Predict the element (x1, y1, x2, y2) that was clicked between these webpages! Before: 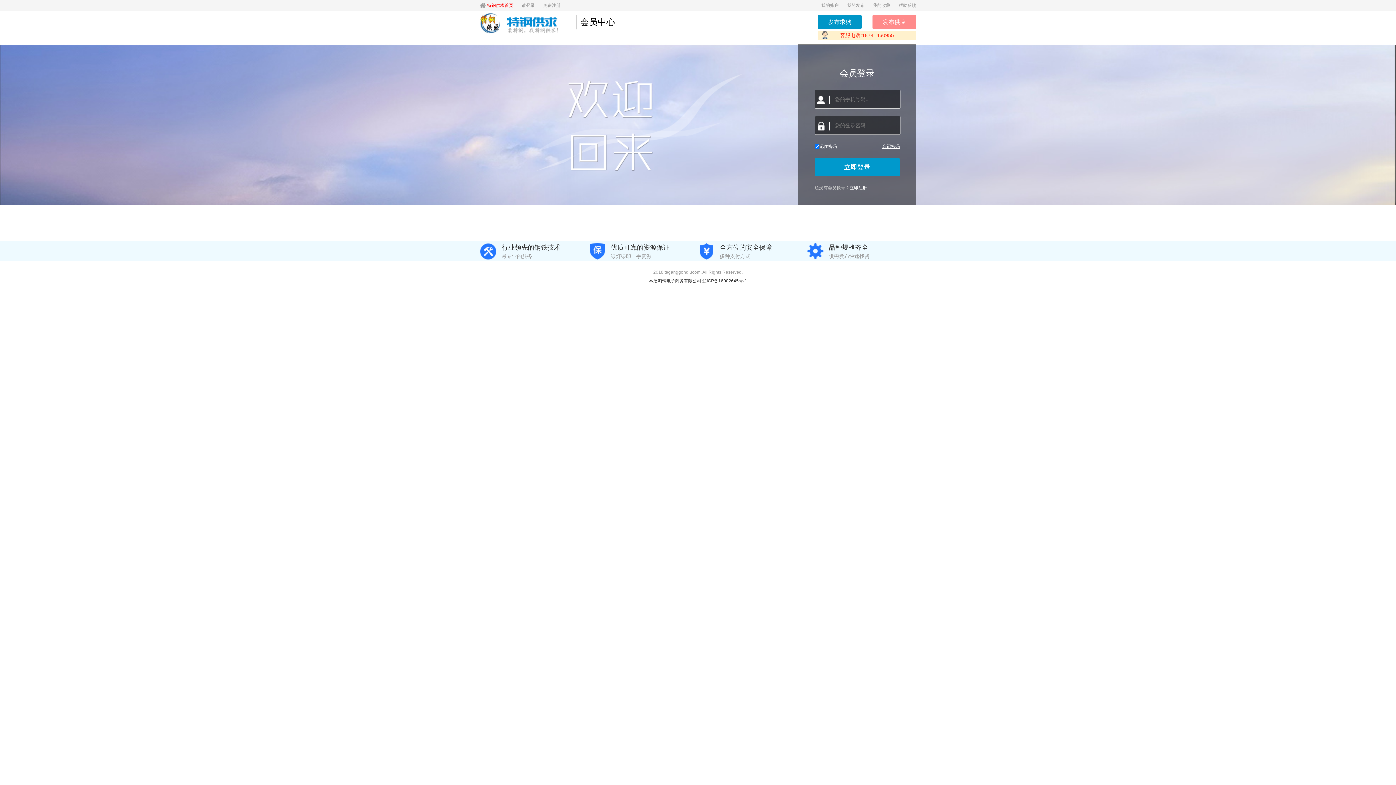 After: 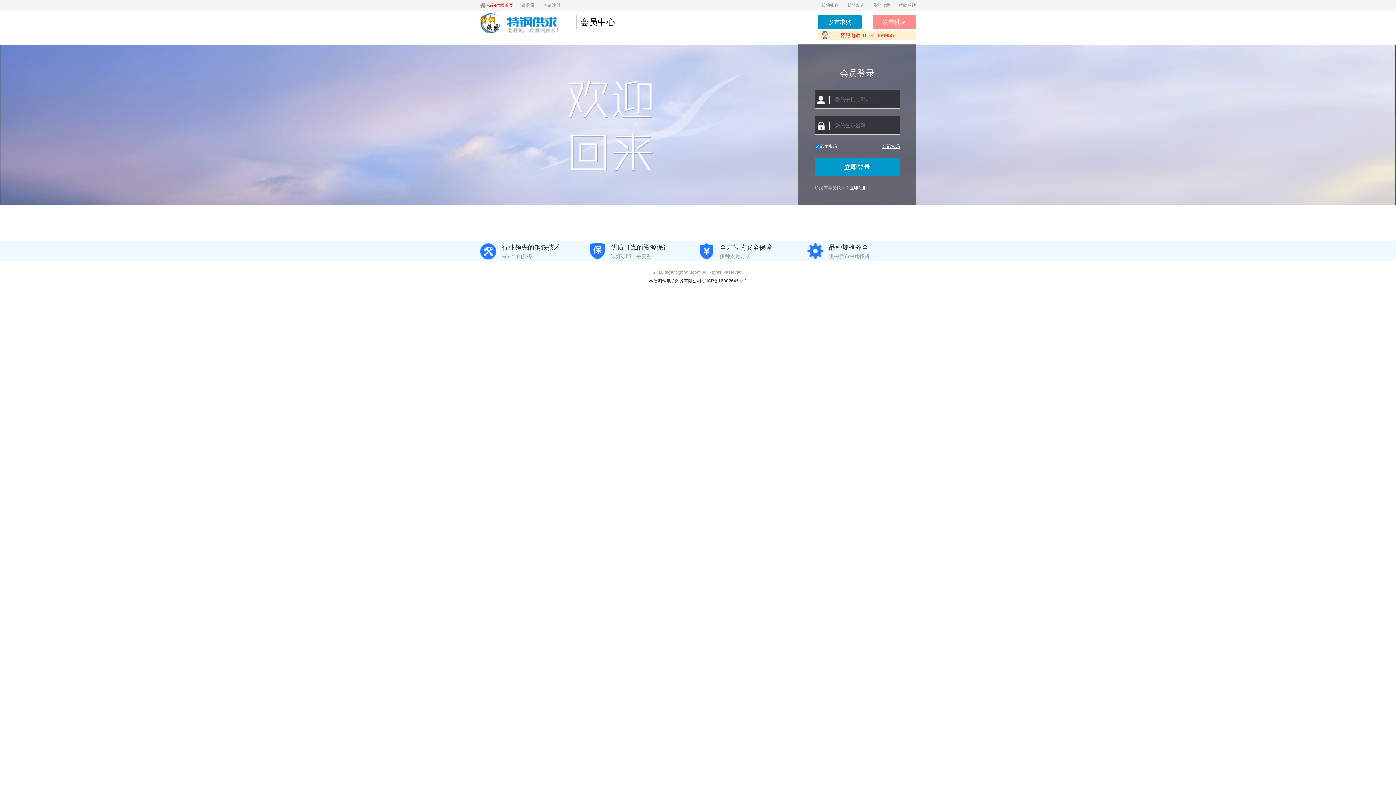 Action: bbox: (521, 2, 534, 8) label: 请登录